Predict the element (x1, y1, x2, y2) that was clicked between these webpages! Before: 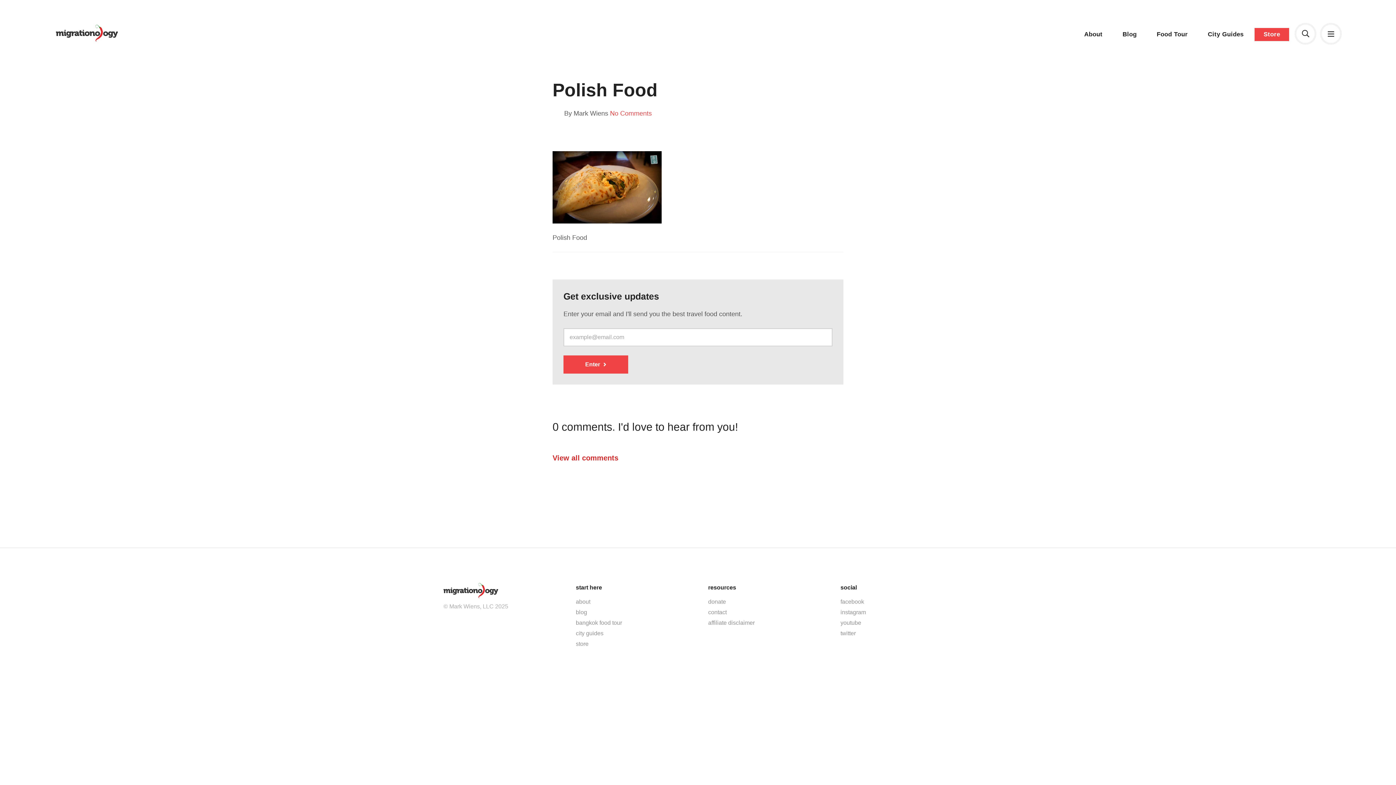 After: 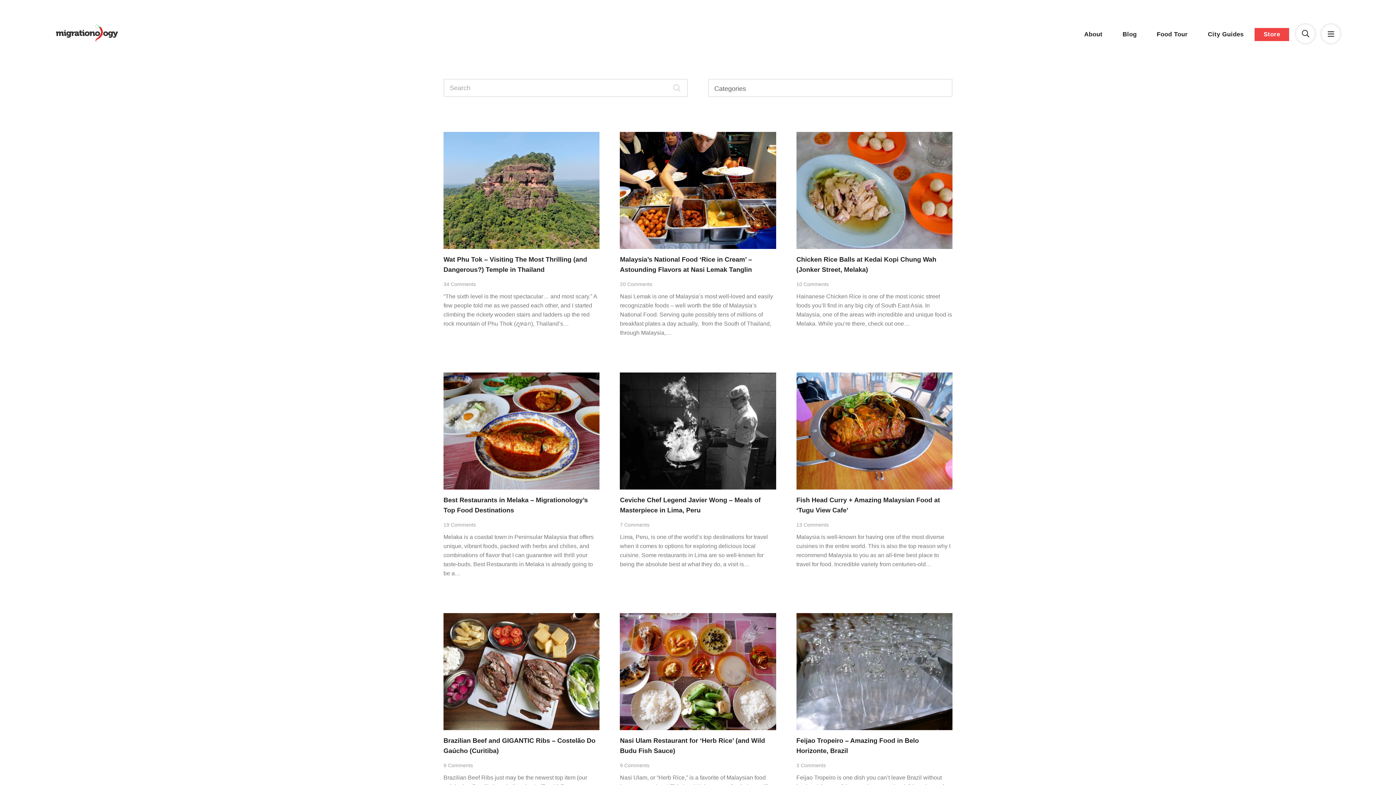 Action: label: blog bbox: (576, 607, 688, 617)